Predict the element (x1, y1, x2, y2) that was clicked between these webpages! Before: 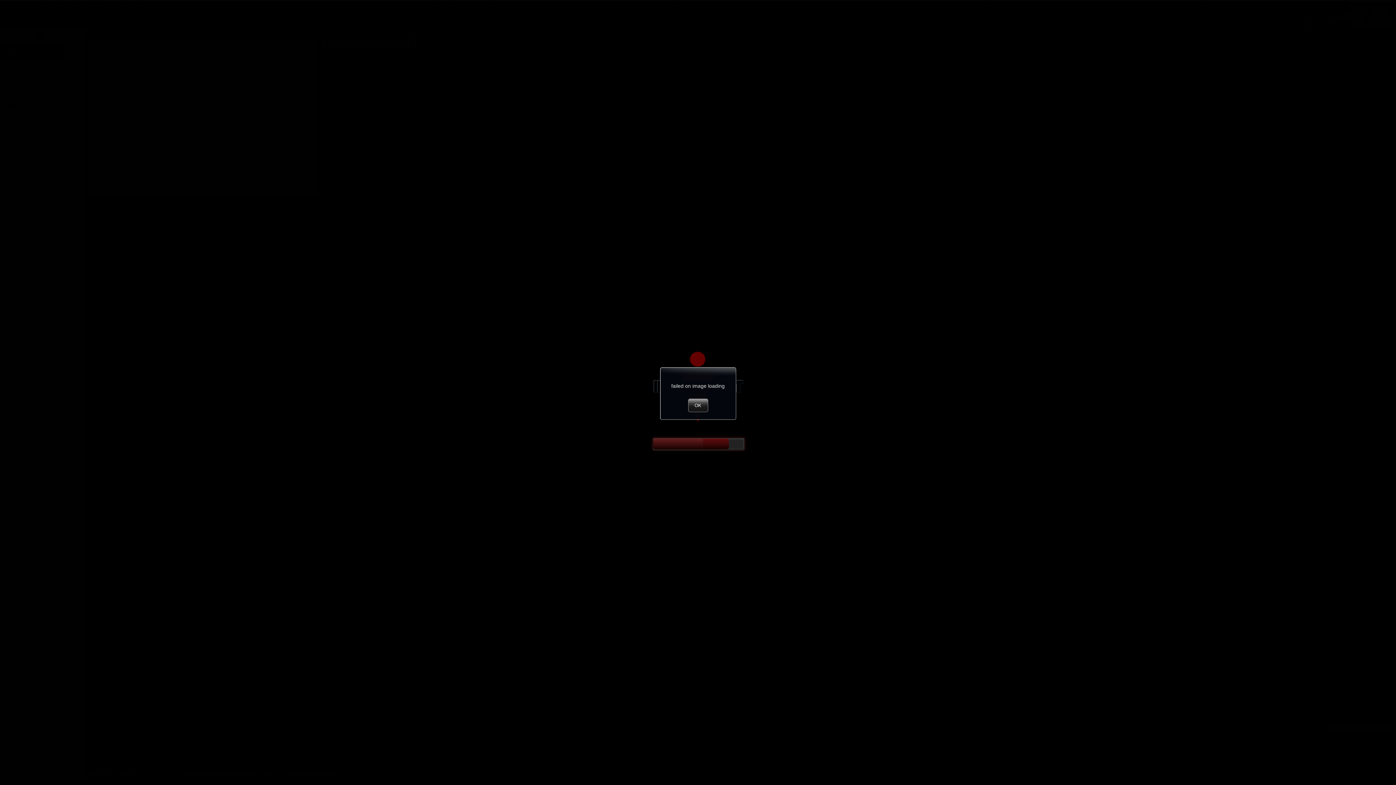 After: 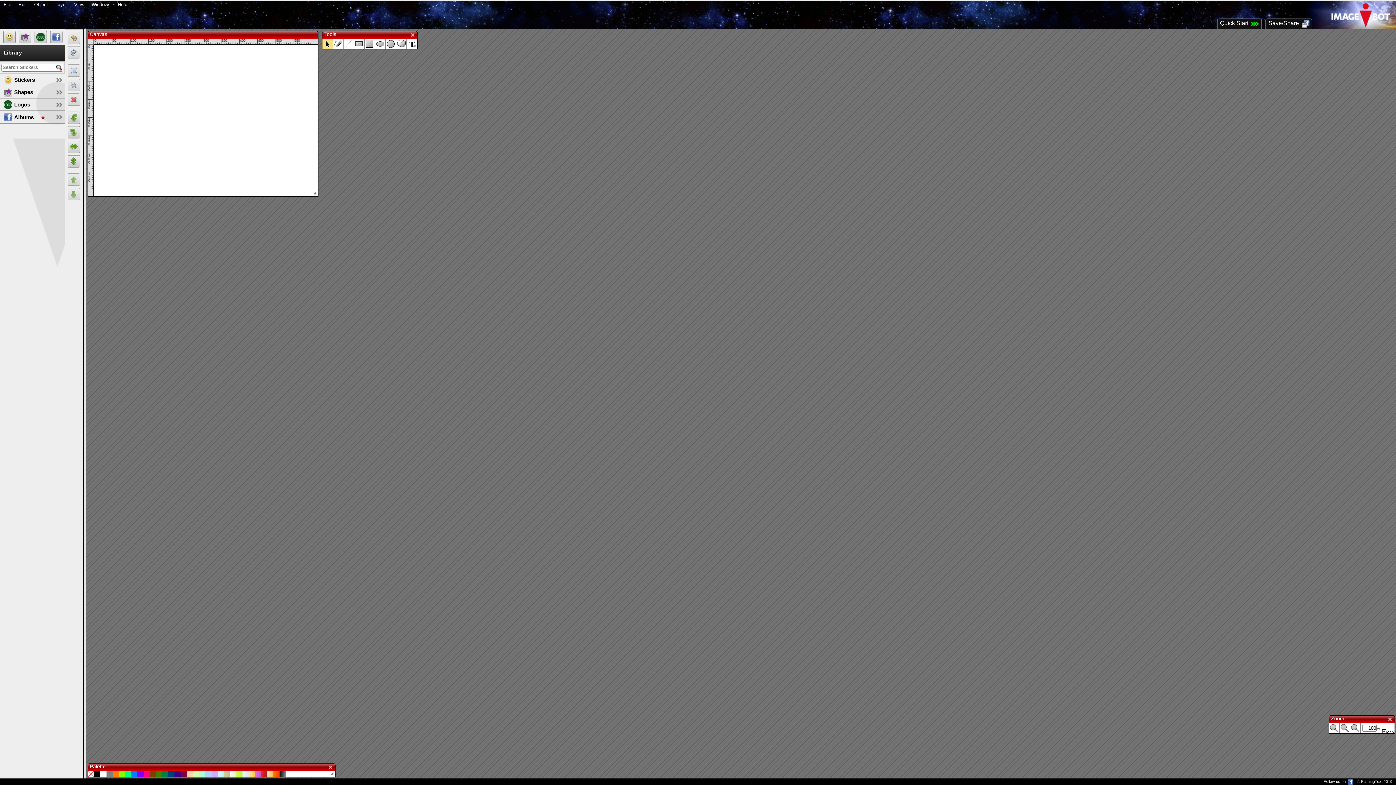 Action: bbox: (688, 398, 708, 412) label: OK